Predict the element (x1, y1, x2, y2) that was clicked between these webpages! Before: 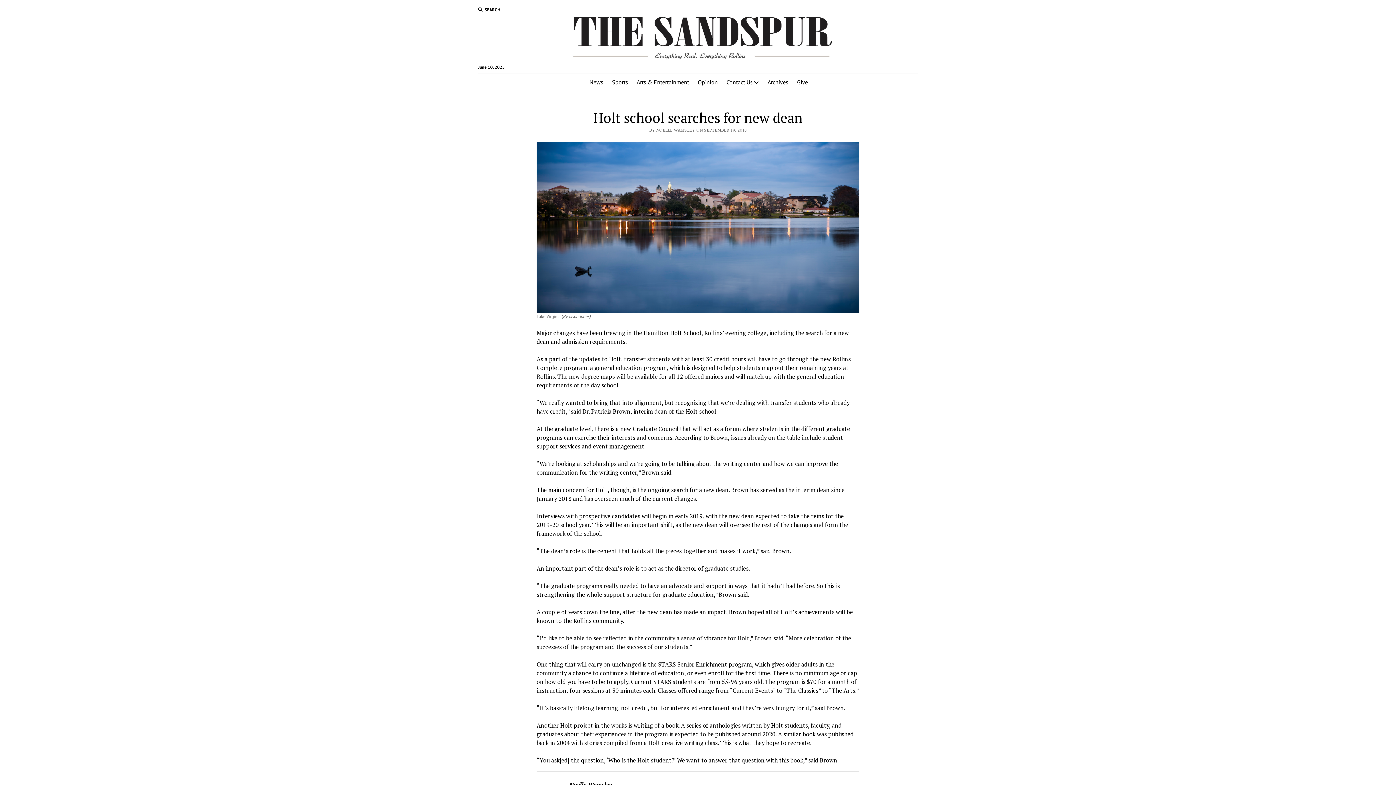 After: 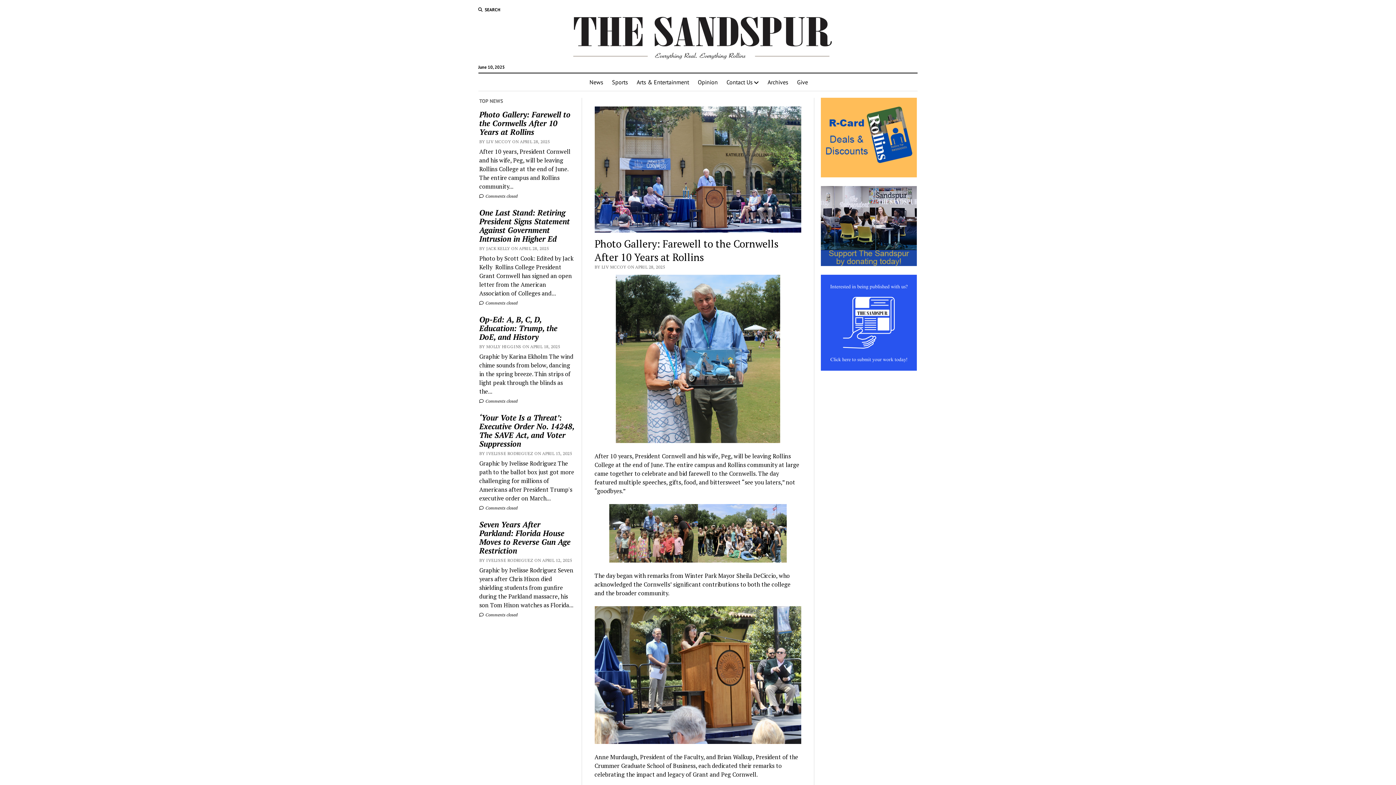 Action: bbox: (478, 45, 917, 63)